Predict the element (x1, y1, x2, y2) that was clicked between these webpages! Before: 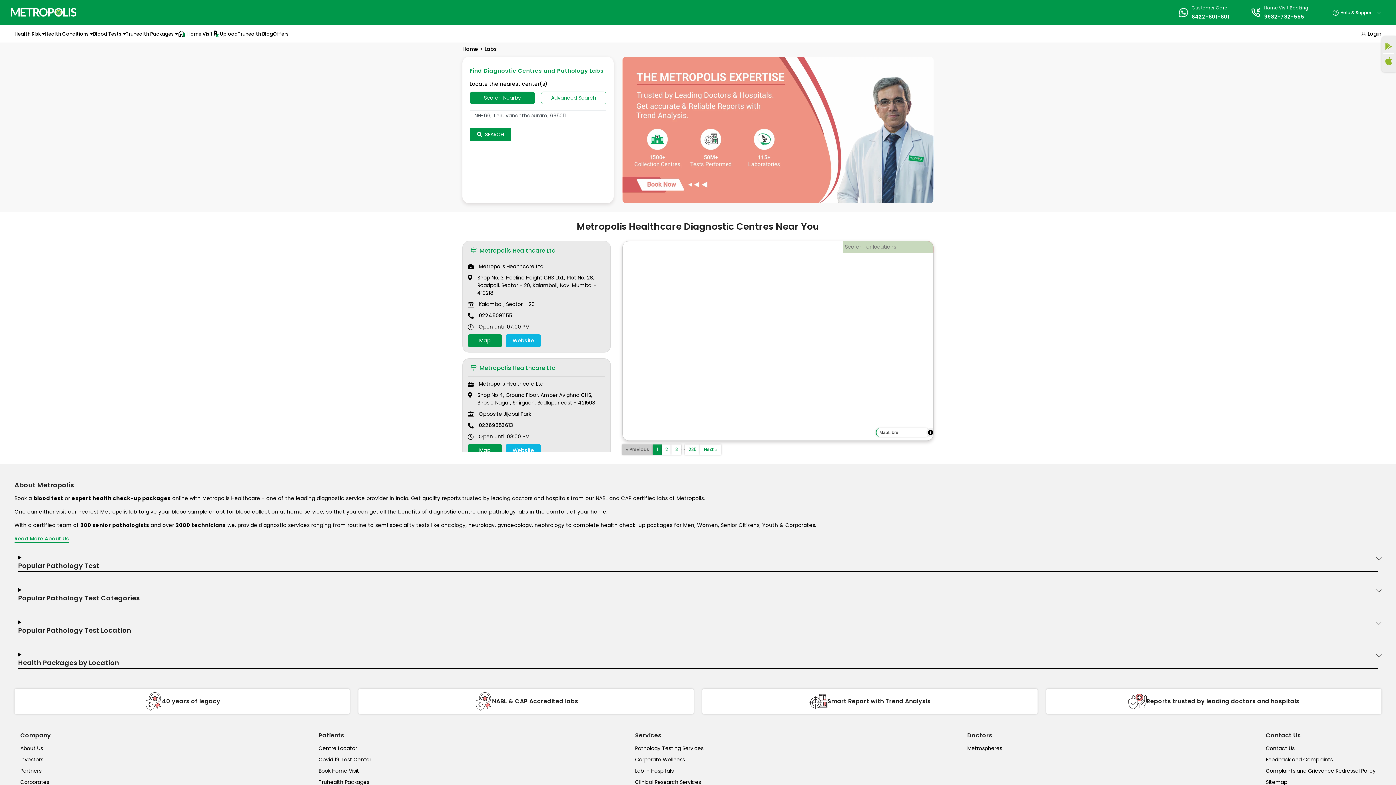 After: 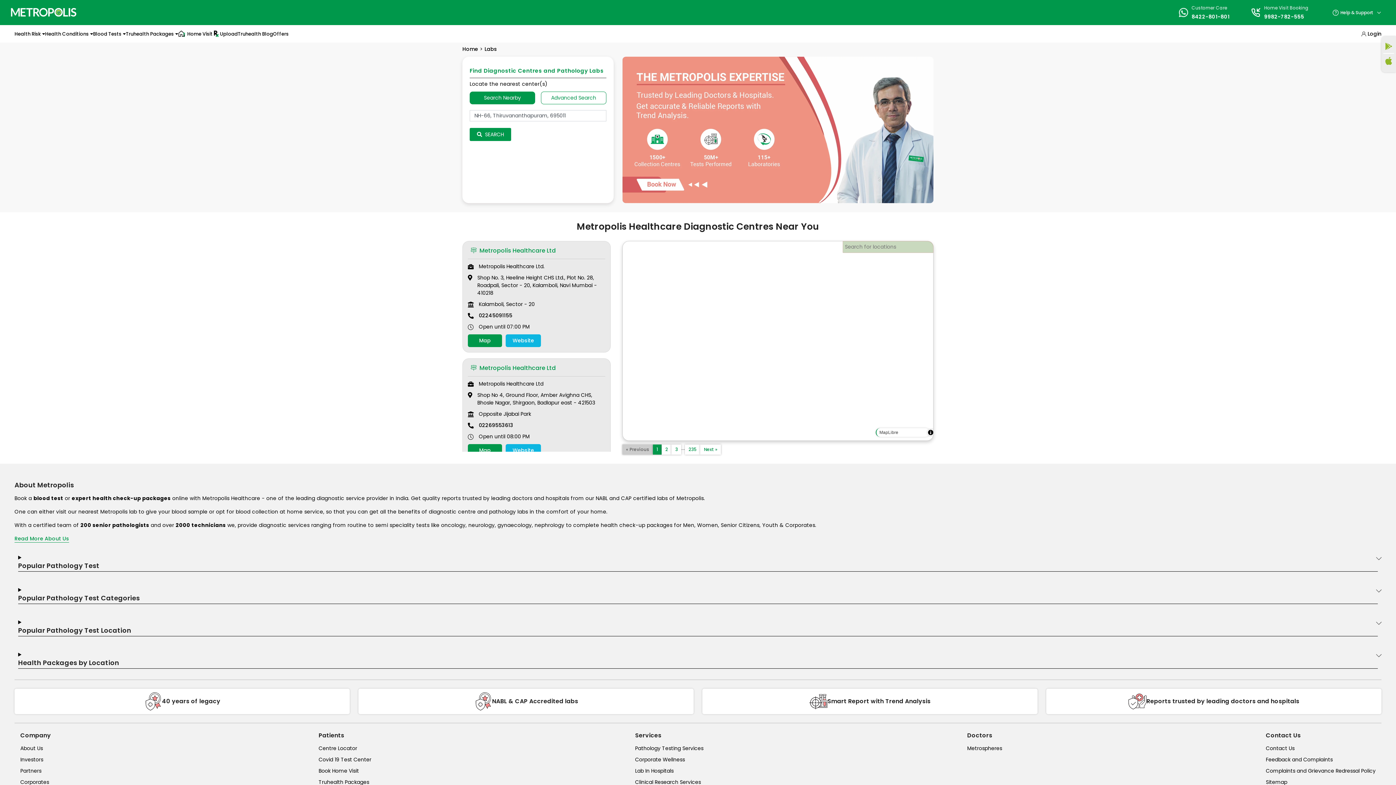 Action: label: 9982-782-555 bbox: (1264, 13, 1304, 20)